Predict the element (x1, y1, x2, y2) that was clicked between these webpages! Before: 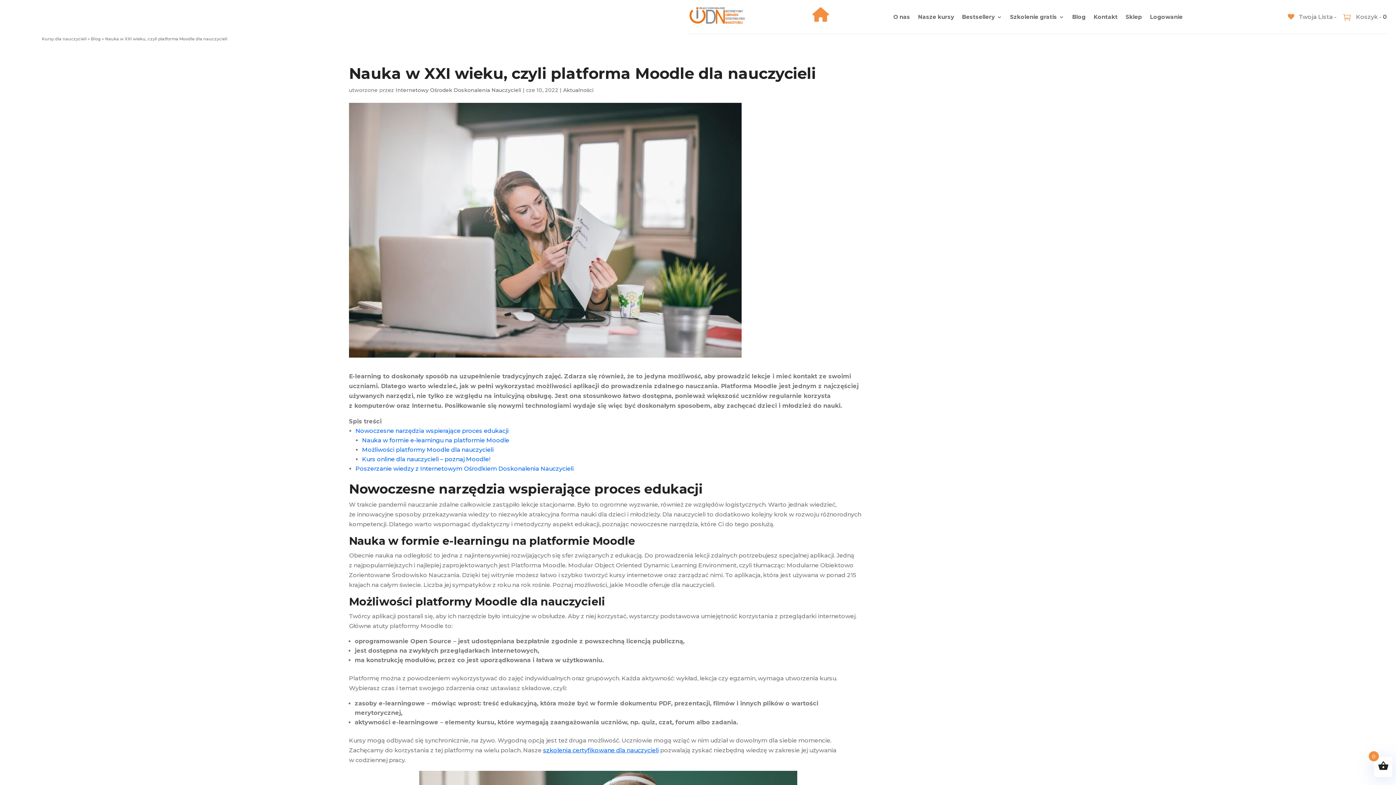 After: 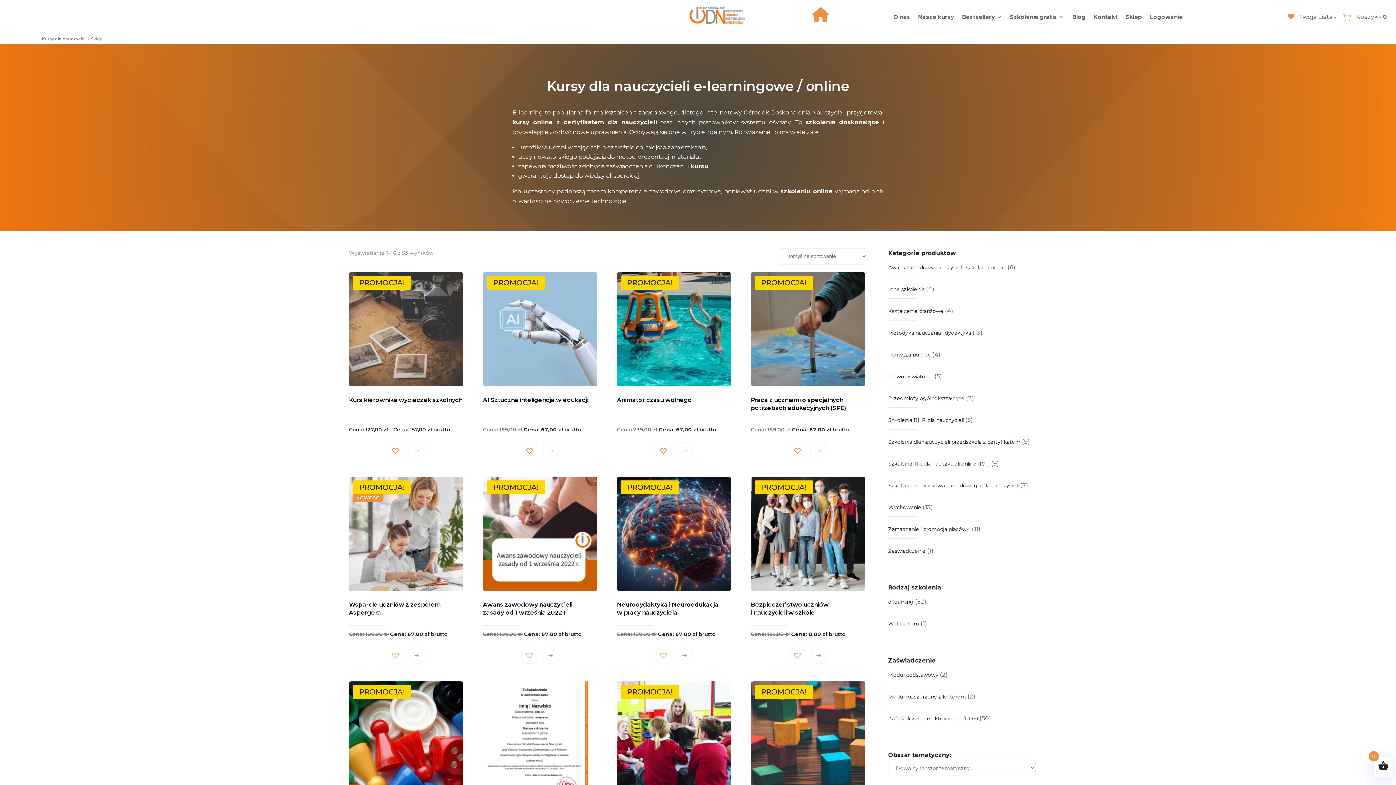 Action: label: szkolenia certyfikowane dla nauczycieli bbox: (543, 747, 658, 754)